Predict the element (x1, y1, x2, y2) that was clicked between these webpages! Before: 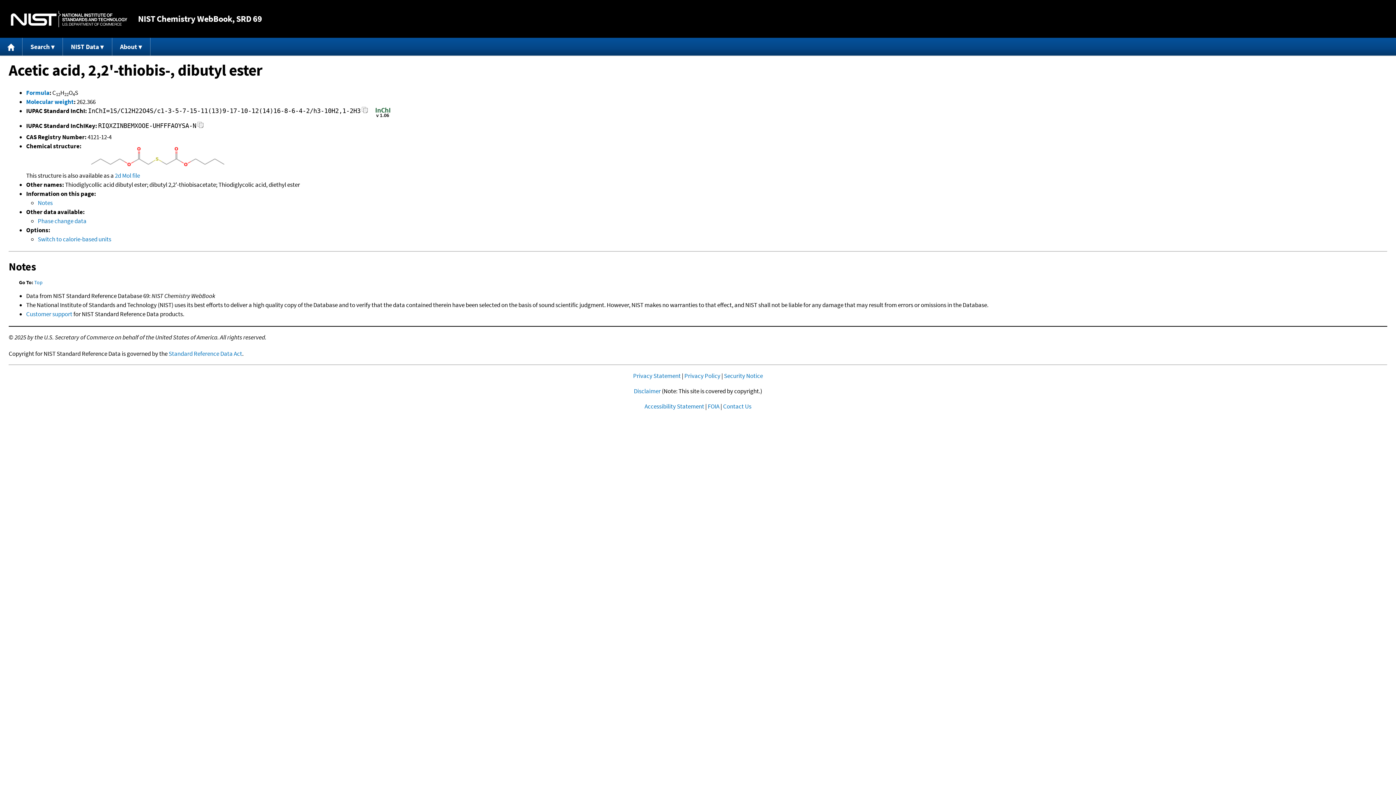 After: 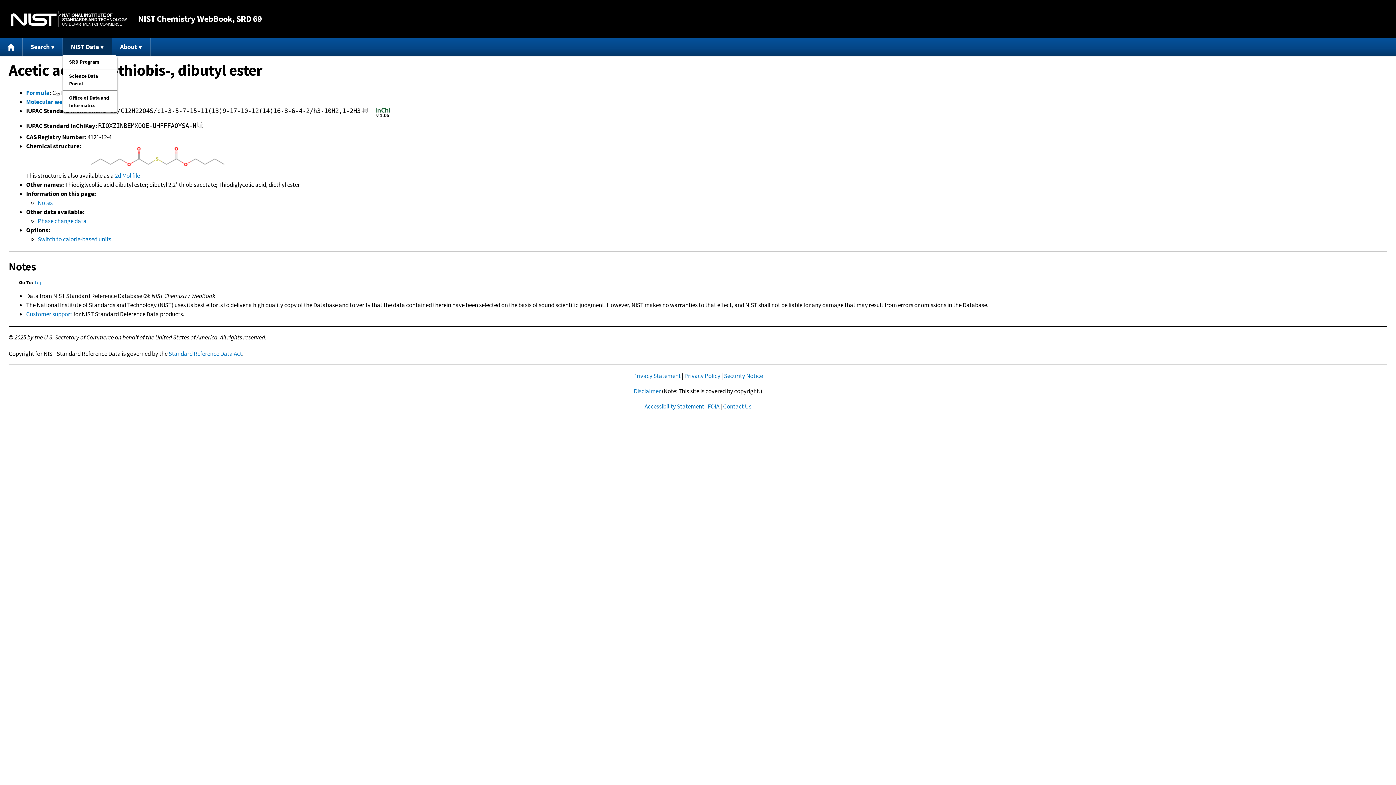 Action: bbox: (63, 37, 112, 55) label: NIST Data